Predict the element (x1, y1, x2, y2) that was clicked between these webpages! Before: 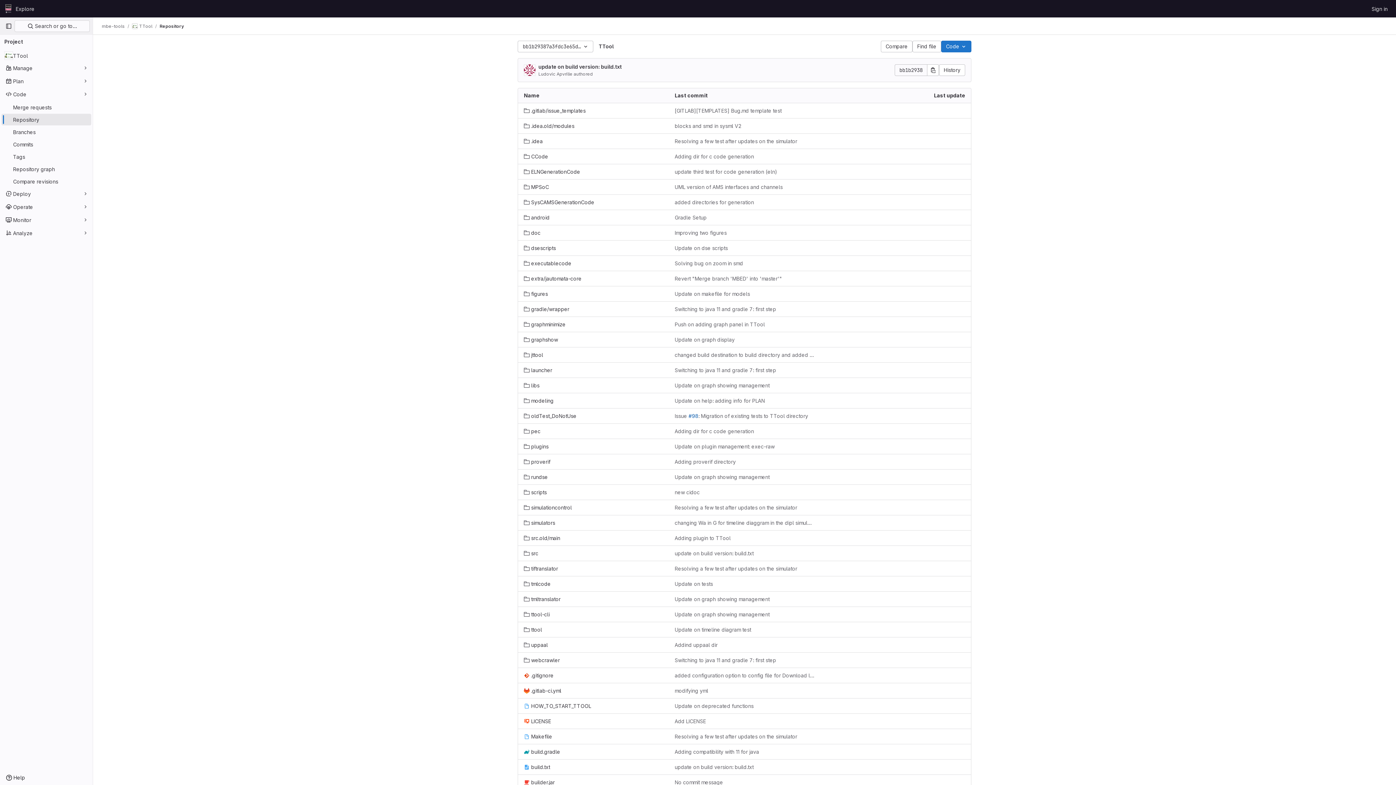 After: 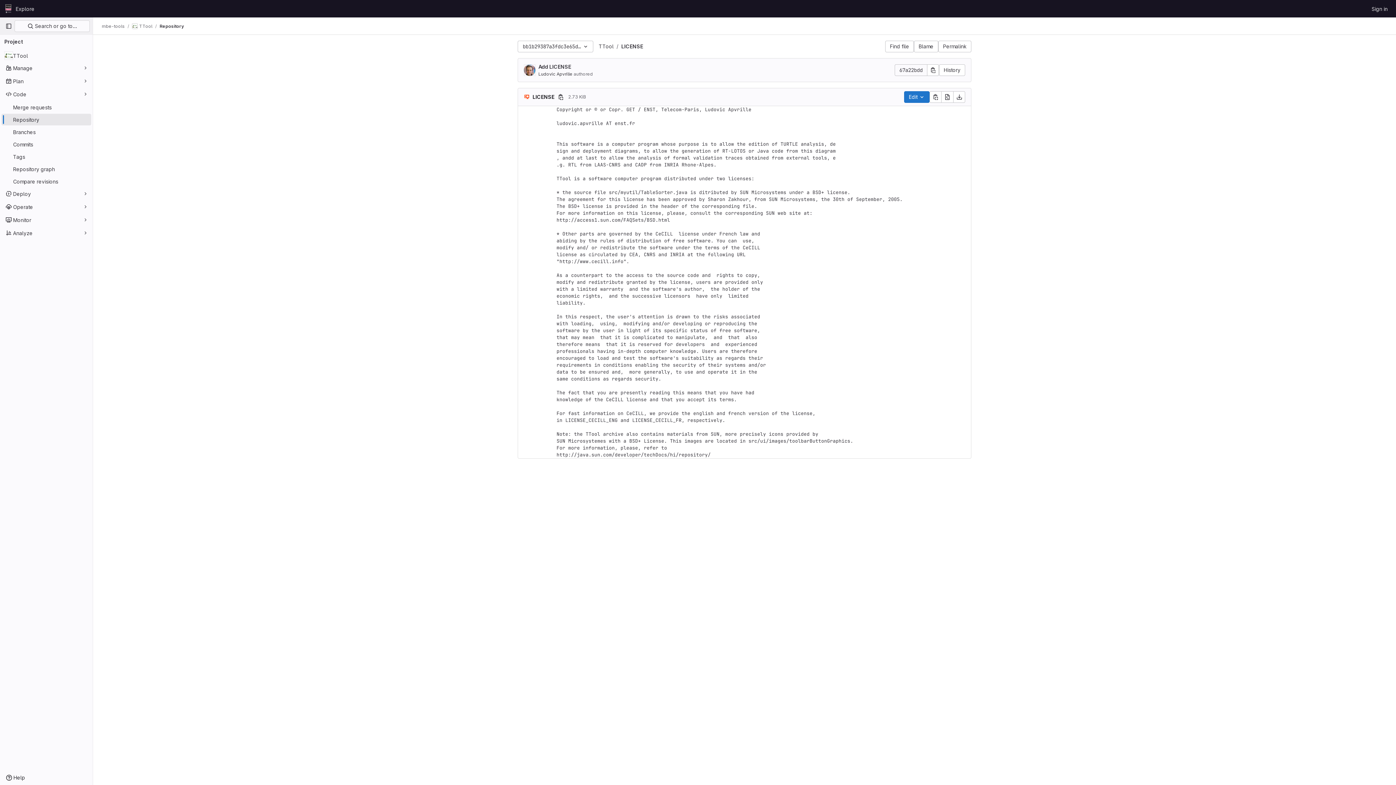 Action: bbox: (524, 717, 551, 725) label: LICENSE